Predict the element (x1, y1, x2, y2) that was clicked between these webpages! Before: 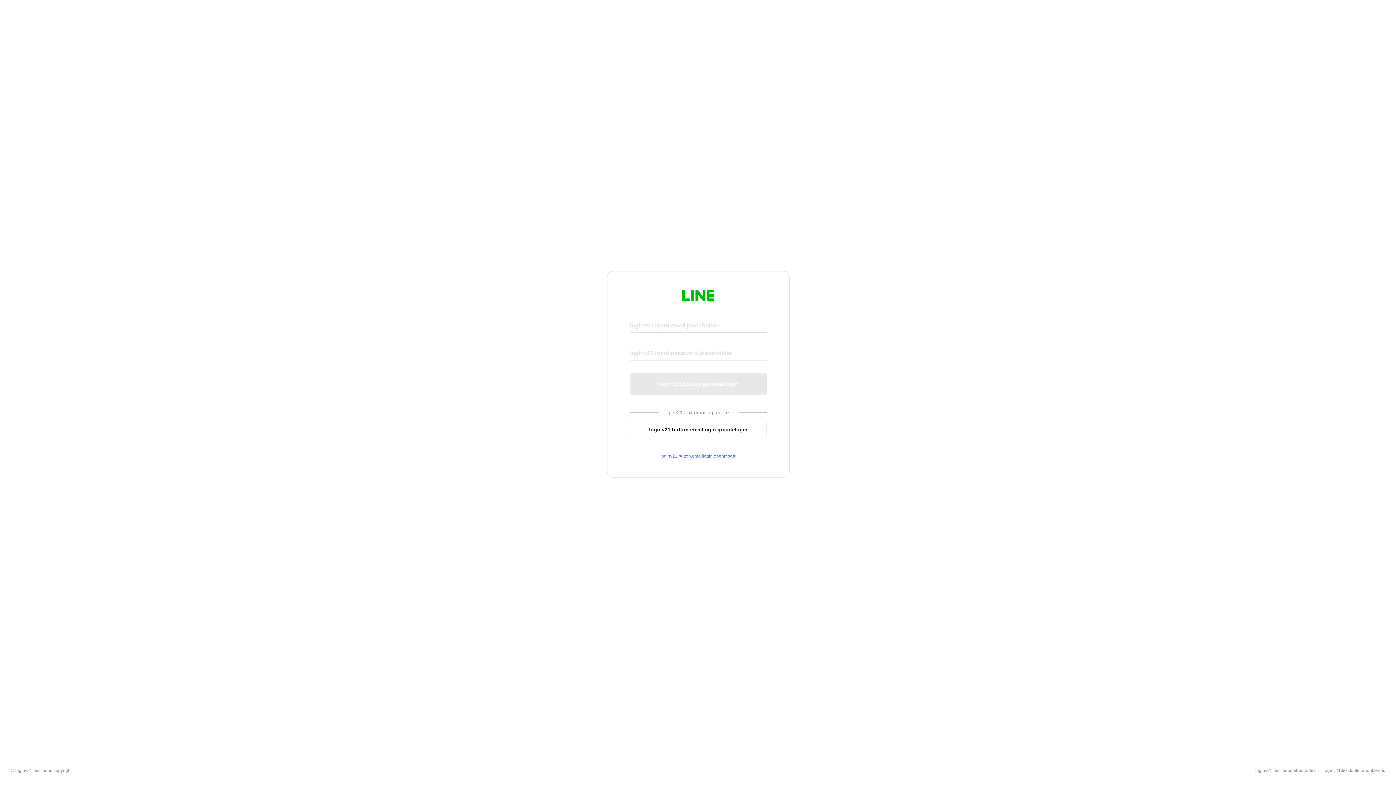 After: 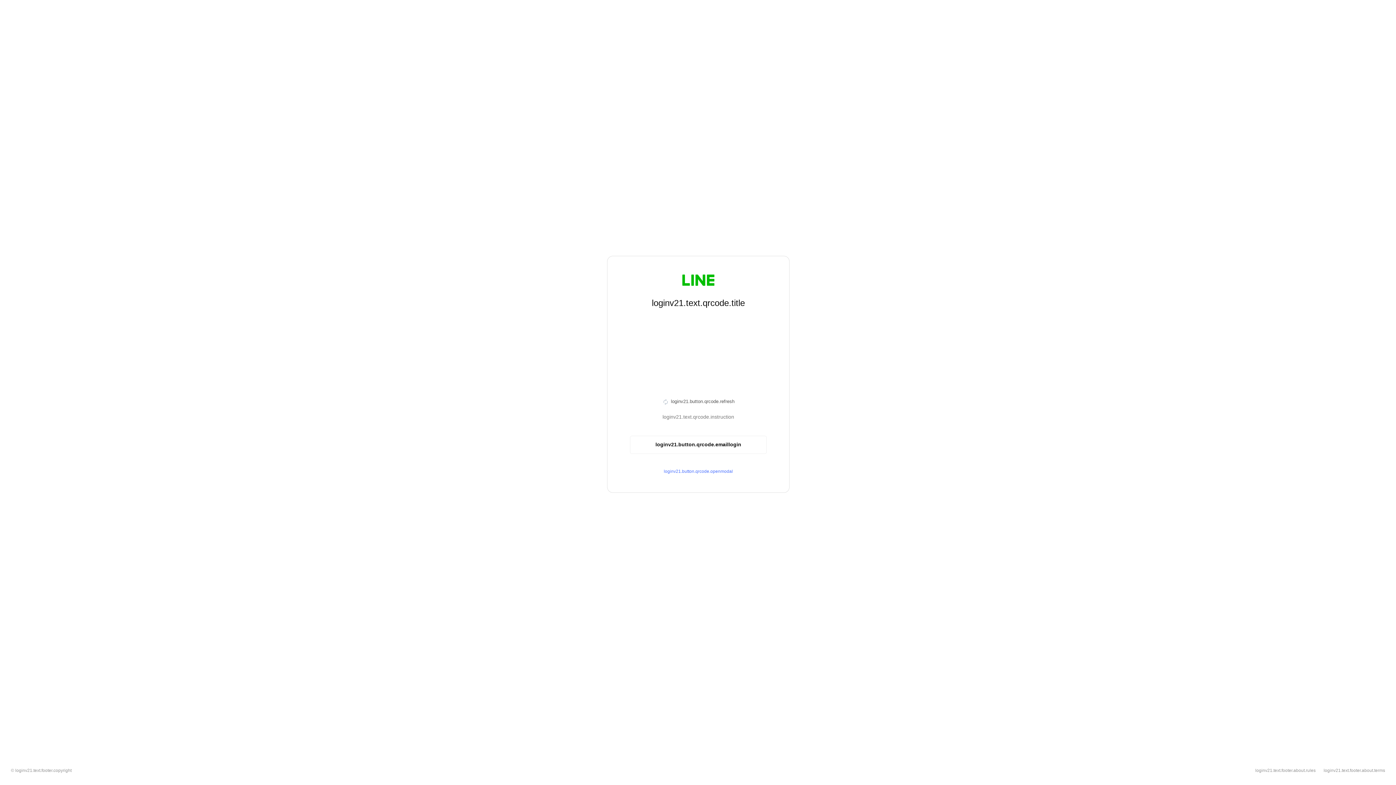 Action: label: loginv21.button.emaillogin.qrcodelogin bbox: (630, 420, 766, 439)